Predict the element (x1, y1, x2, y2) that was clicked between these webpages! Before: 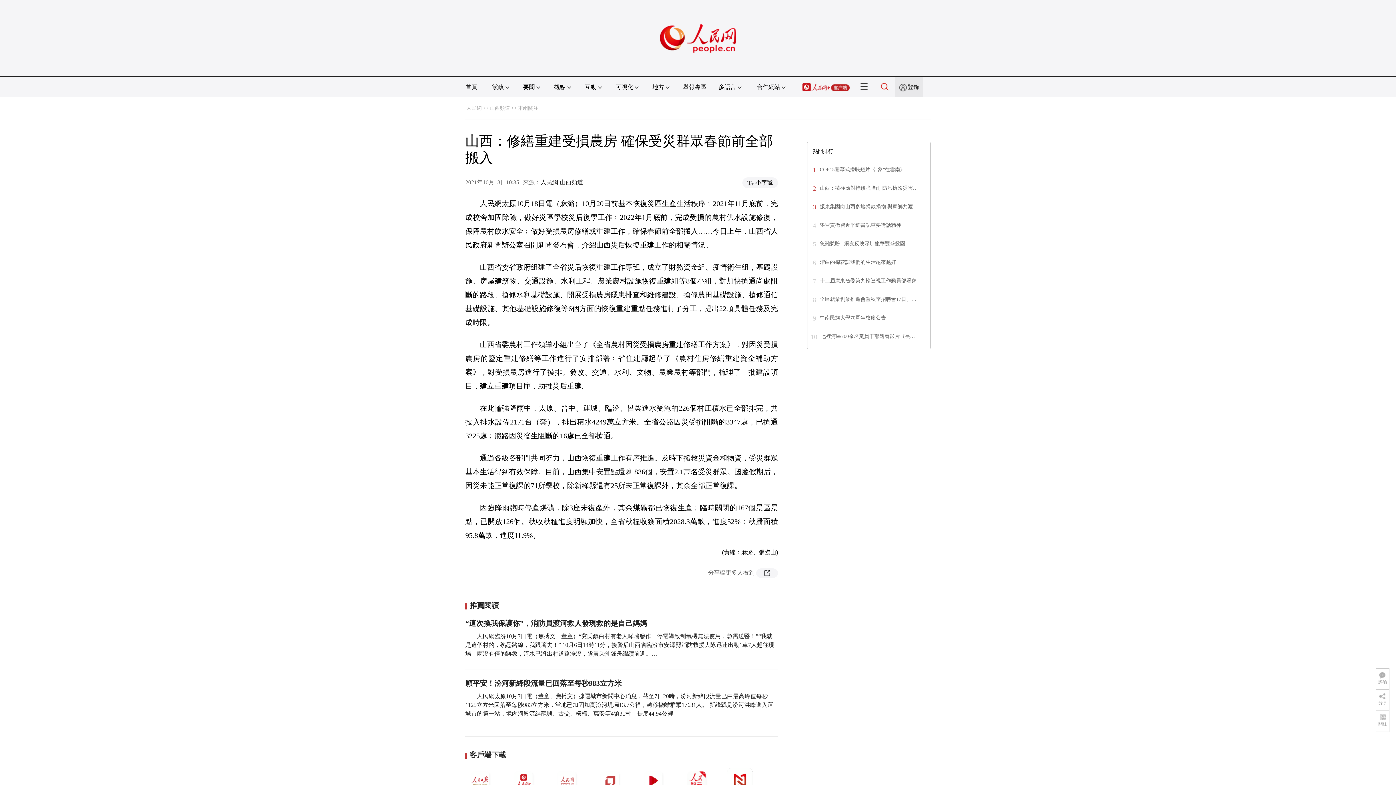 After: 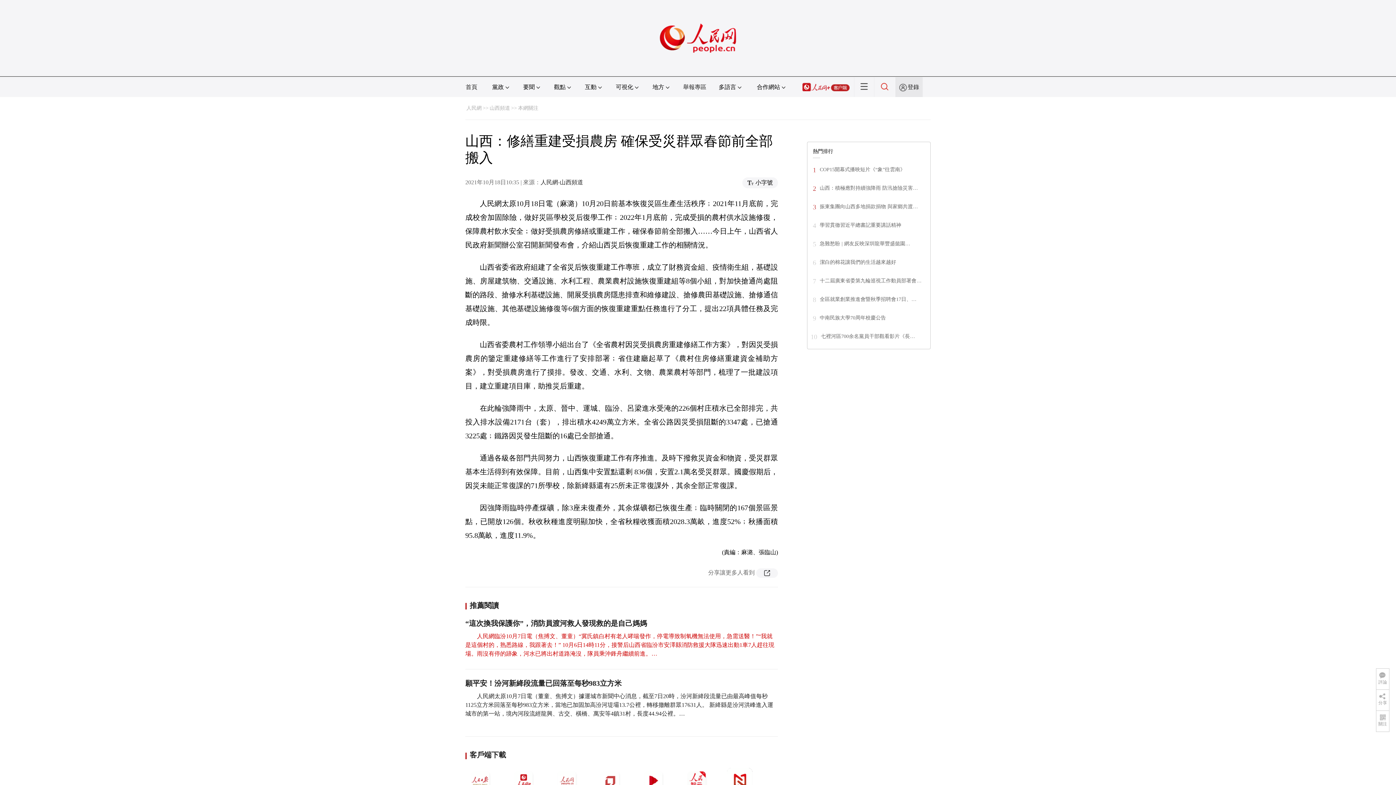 Action: bbox: (465, 633, 774, 657) label: 人民網臨汾10月7日電（焦搏文、董童）“冀氏鎮白村有老人哮喘發作，停電導致制氧機無法使用，急需送醫！”“我就是這個村的，熟悉路線，我跟著去！” 10月6日14時11分，接警后山西省臨汾市安澤縣消防救援大隊迅速出動1車7人趕往現場。雨沒有停的跡象，河水已將出村道路淹沒，隊員乘沖鋒舟繼續前進。…